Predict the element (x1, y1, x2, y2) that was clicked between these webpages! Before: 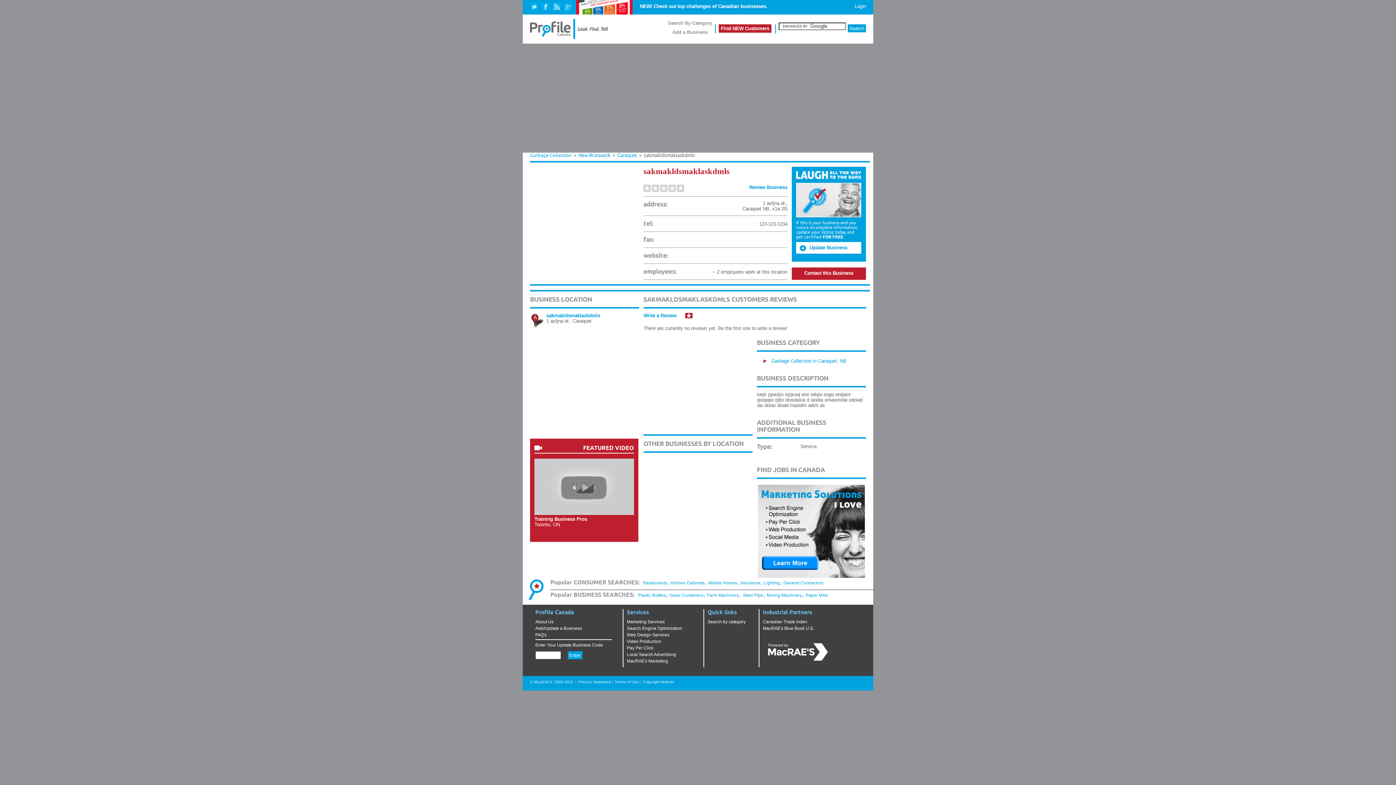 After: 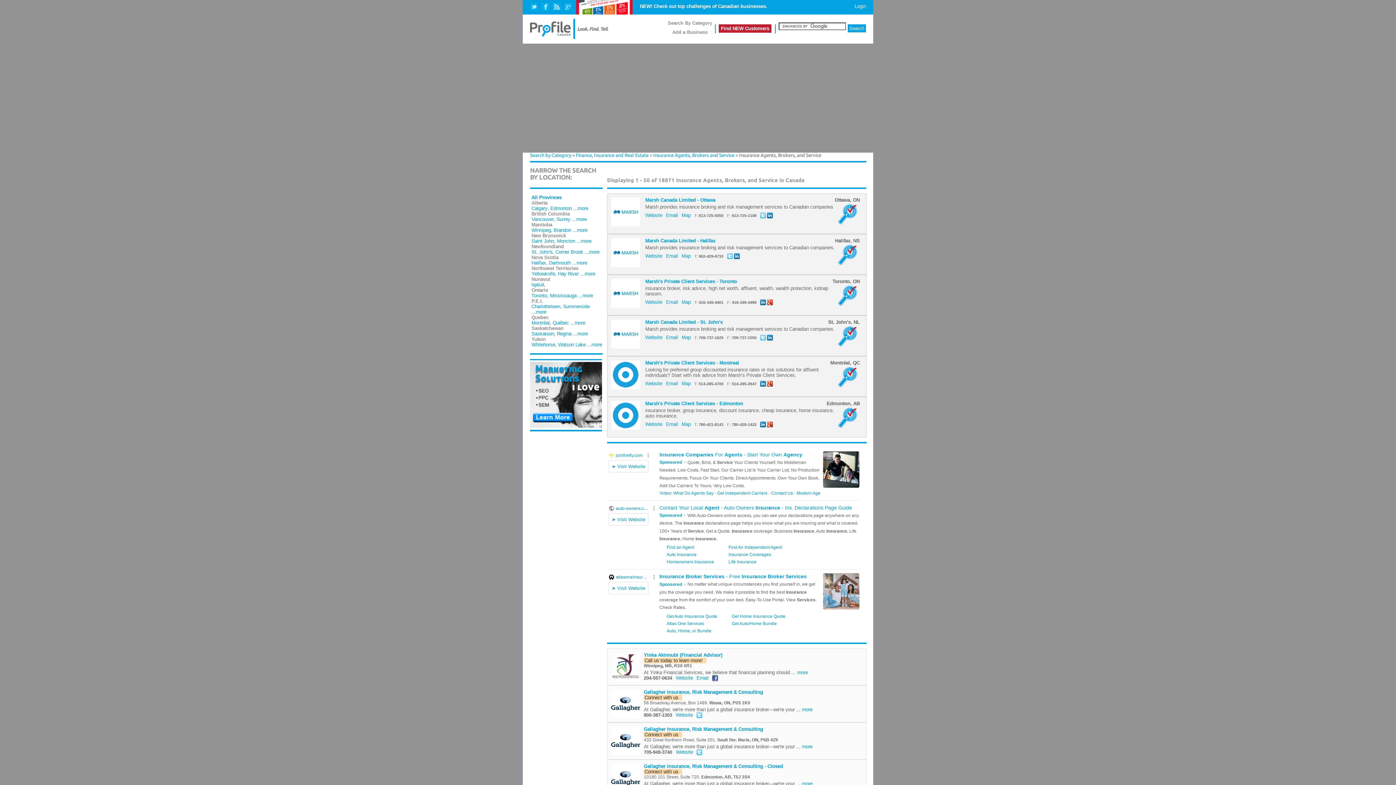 Action: label: Insurance bbox: (740, 580, 760, 585)